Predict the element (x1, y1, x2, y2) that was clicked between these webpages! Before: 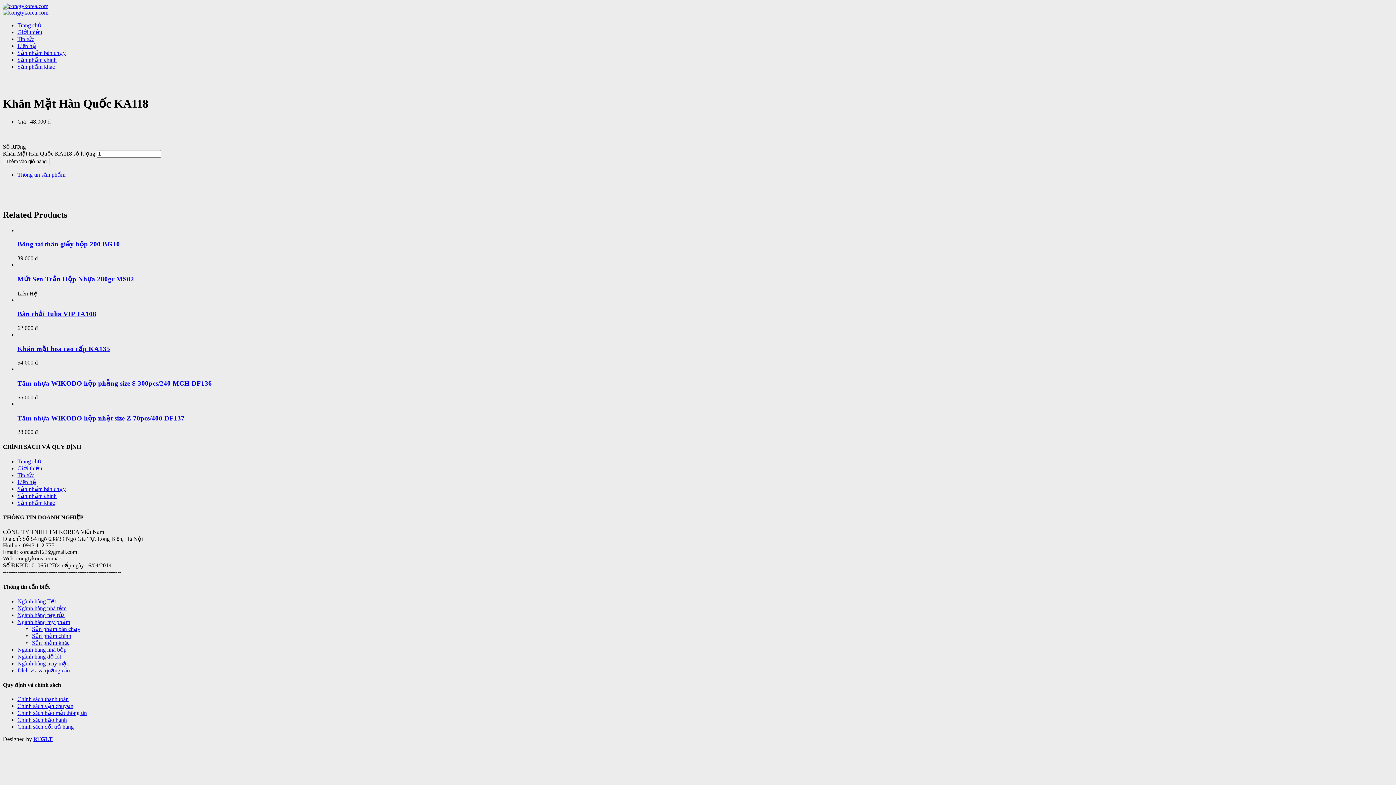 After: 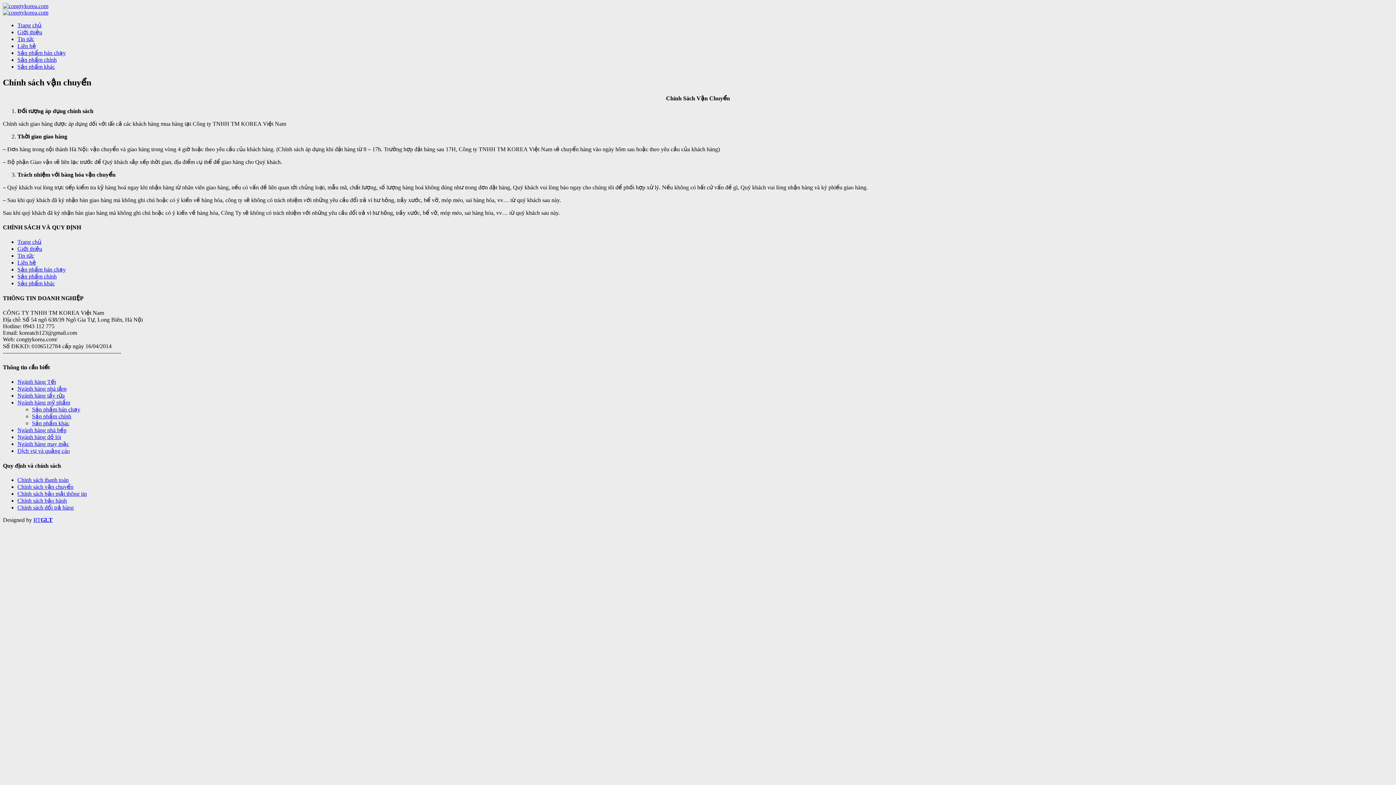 Action: bbox: (17, 703, 73, 709) label: Chính sách vận chuyển